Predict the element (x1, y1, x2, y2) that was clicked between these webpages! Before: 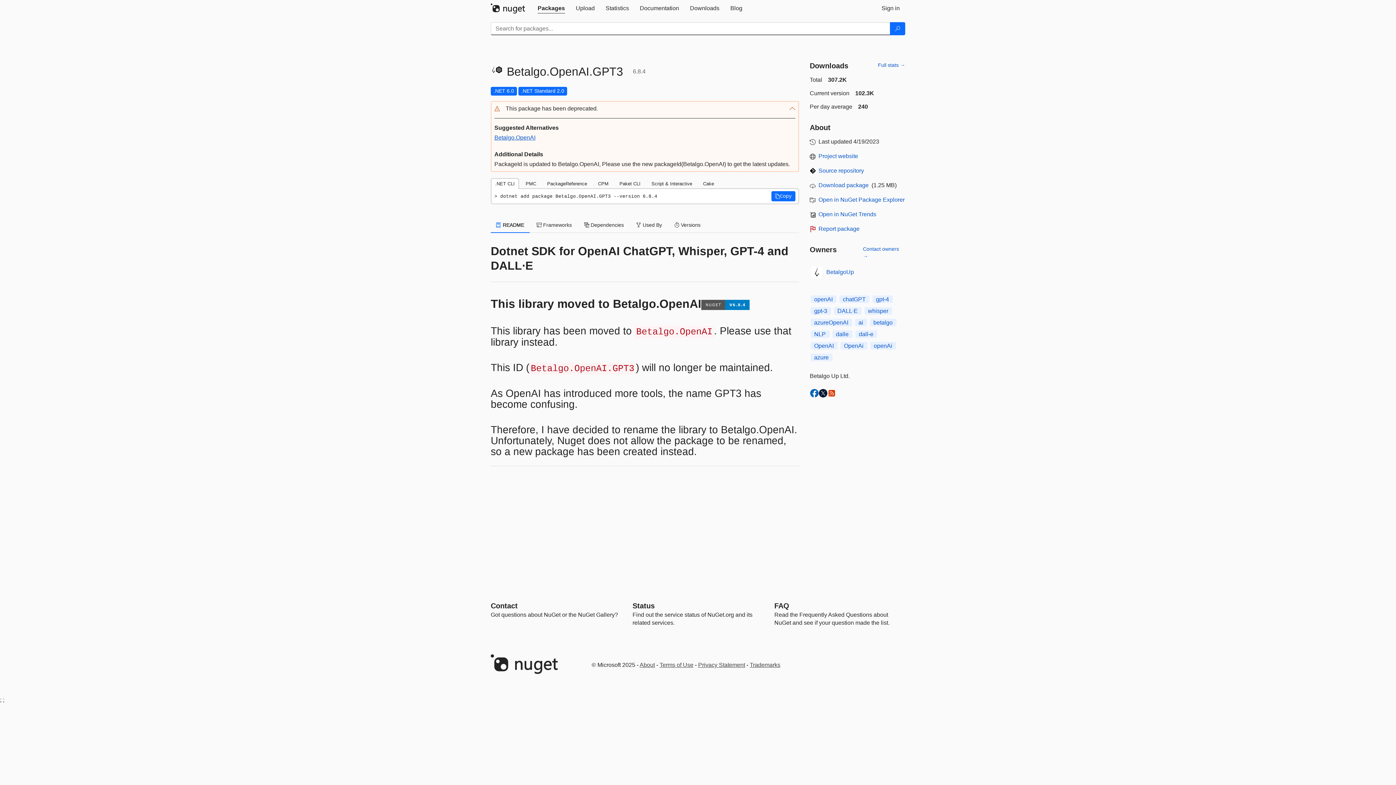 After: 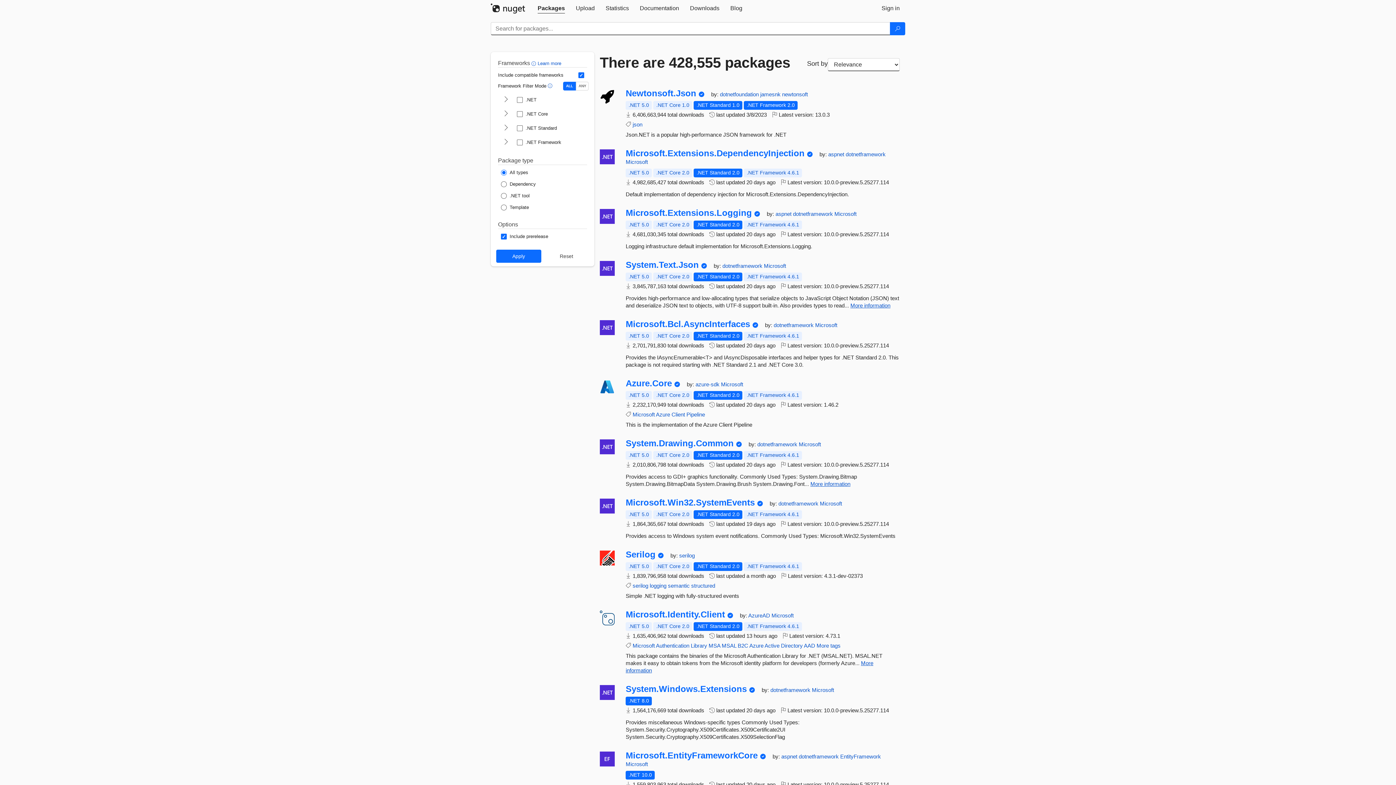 Action: bbox: (532, 0, 570, 16) label: Packages